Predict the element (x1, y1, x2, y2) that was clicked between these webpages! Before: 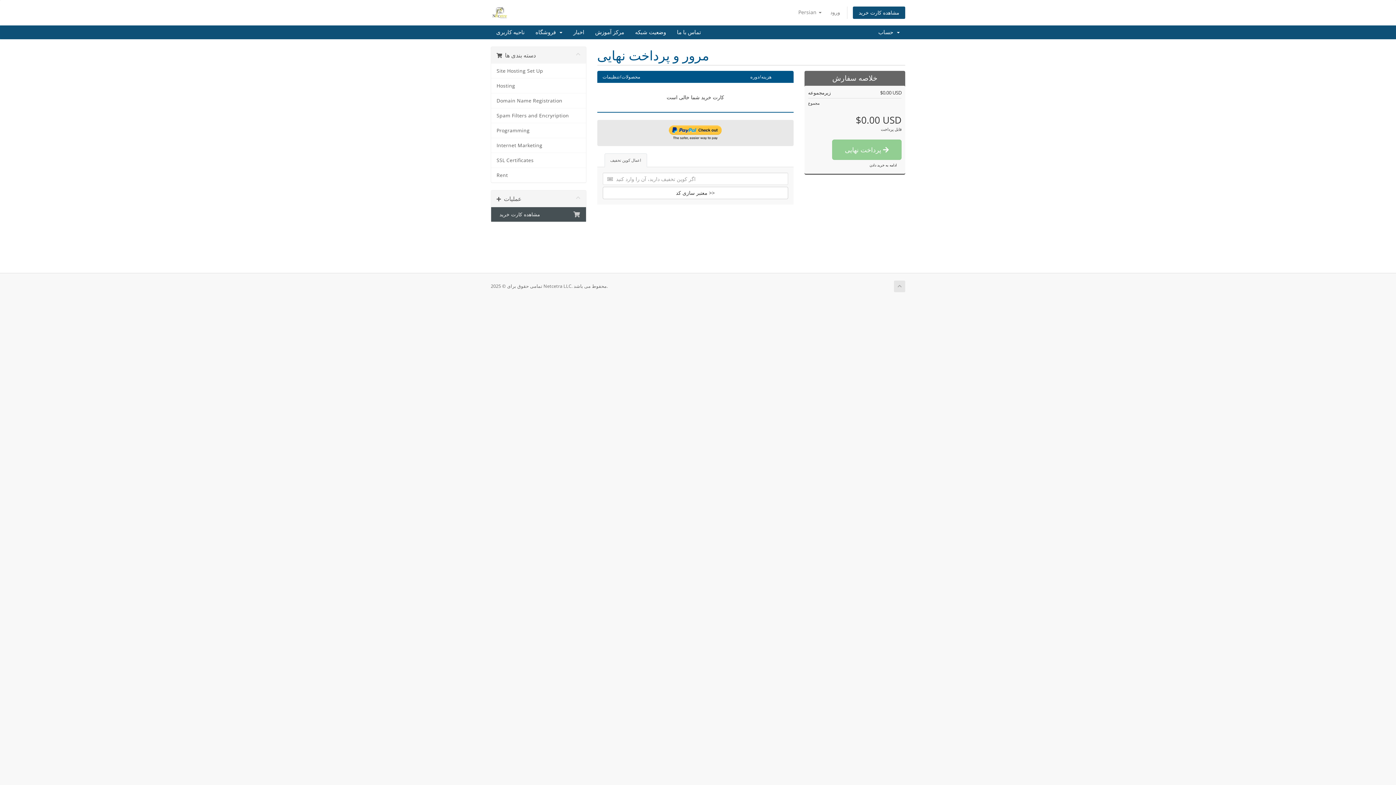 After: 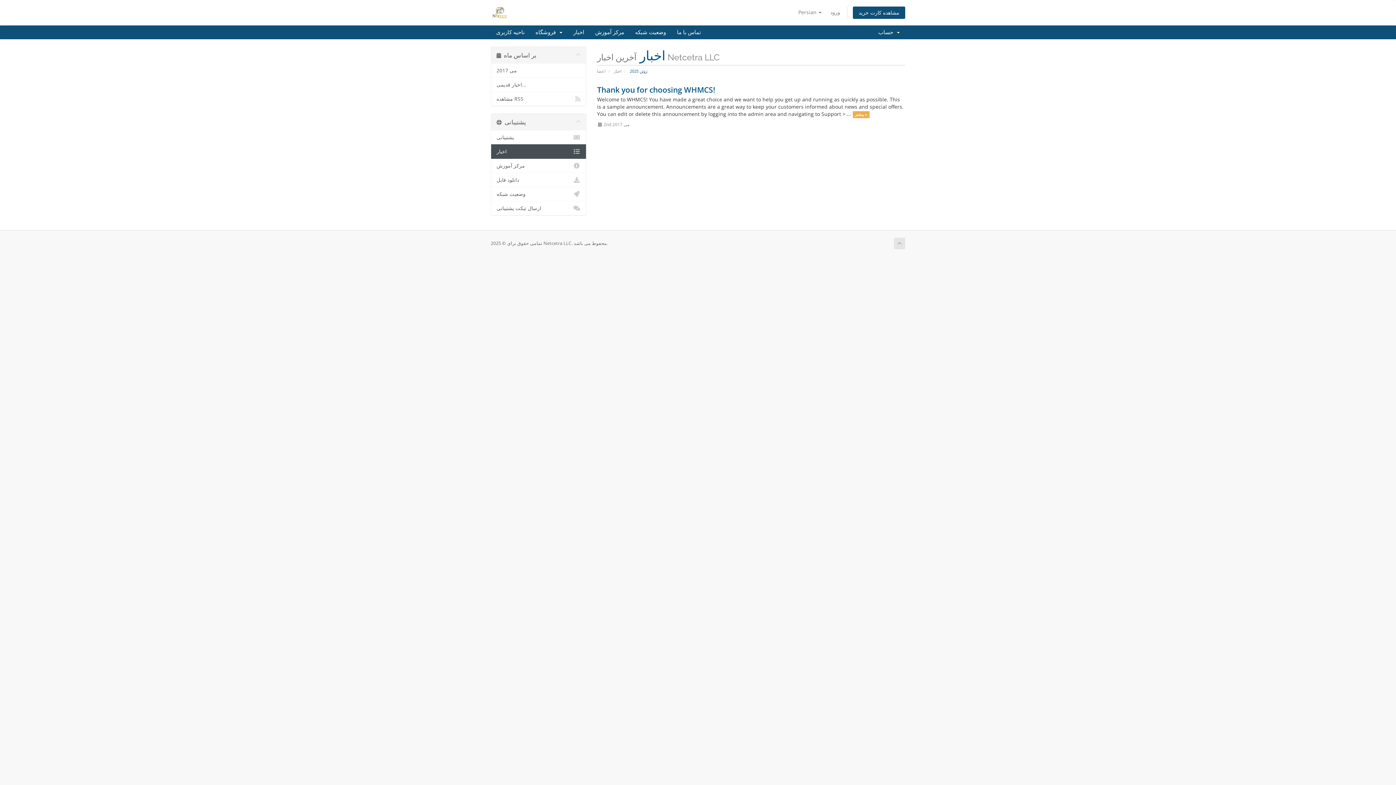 Action: label: اخبار bbox: (568, 25, 589, 39)